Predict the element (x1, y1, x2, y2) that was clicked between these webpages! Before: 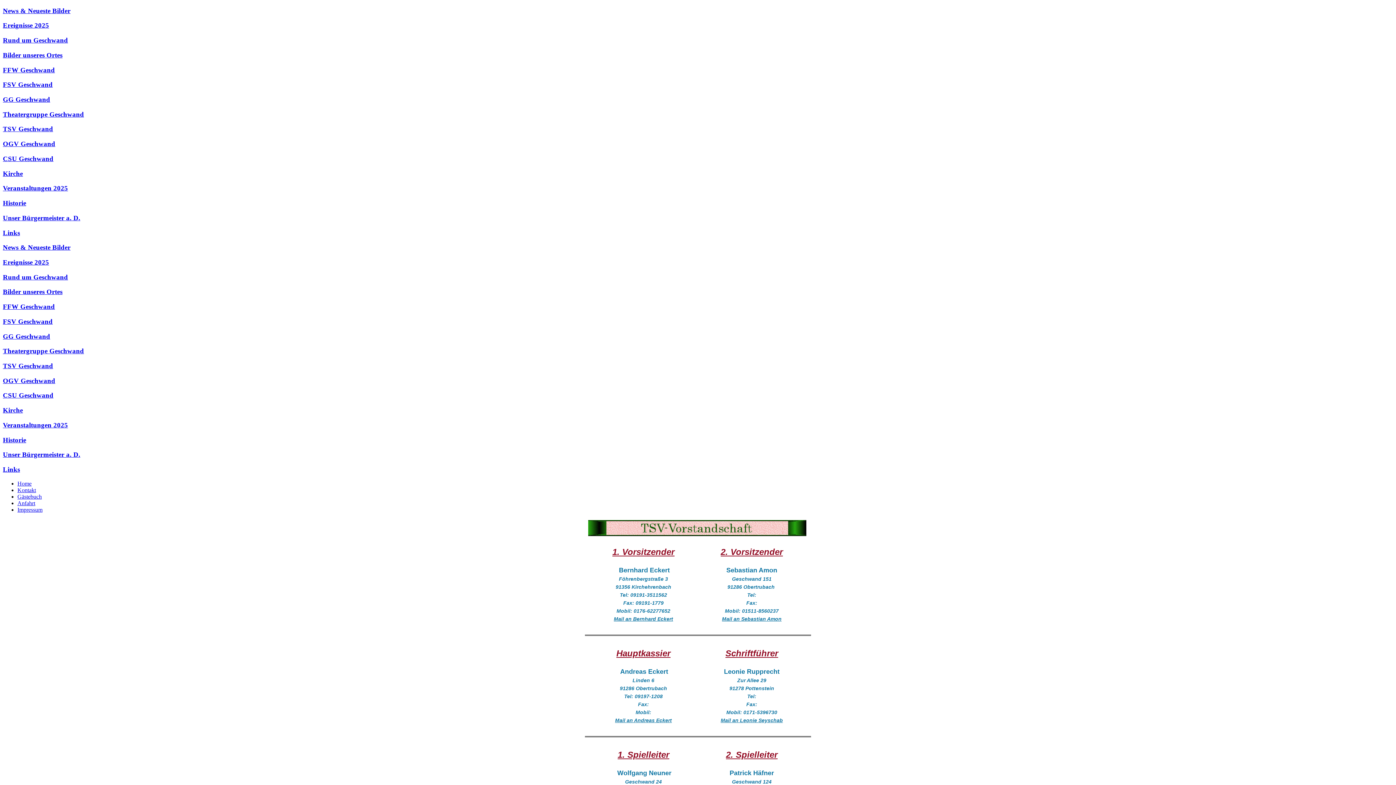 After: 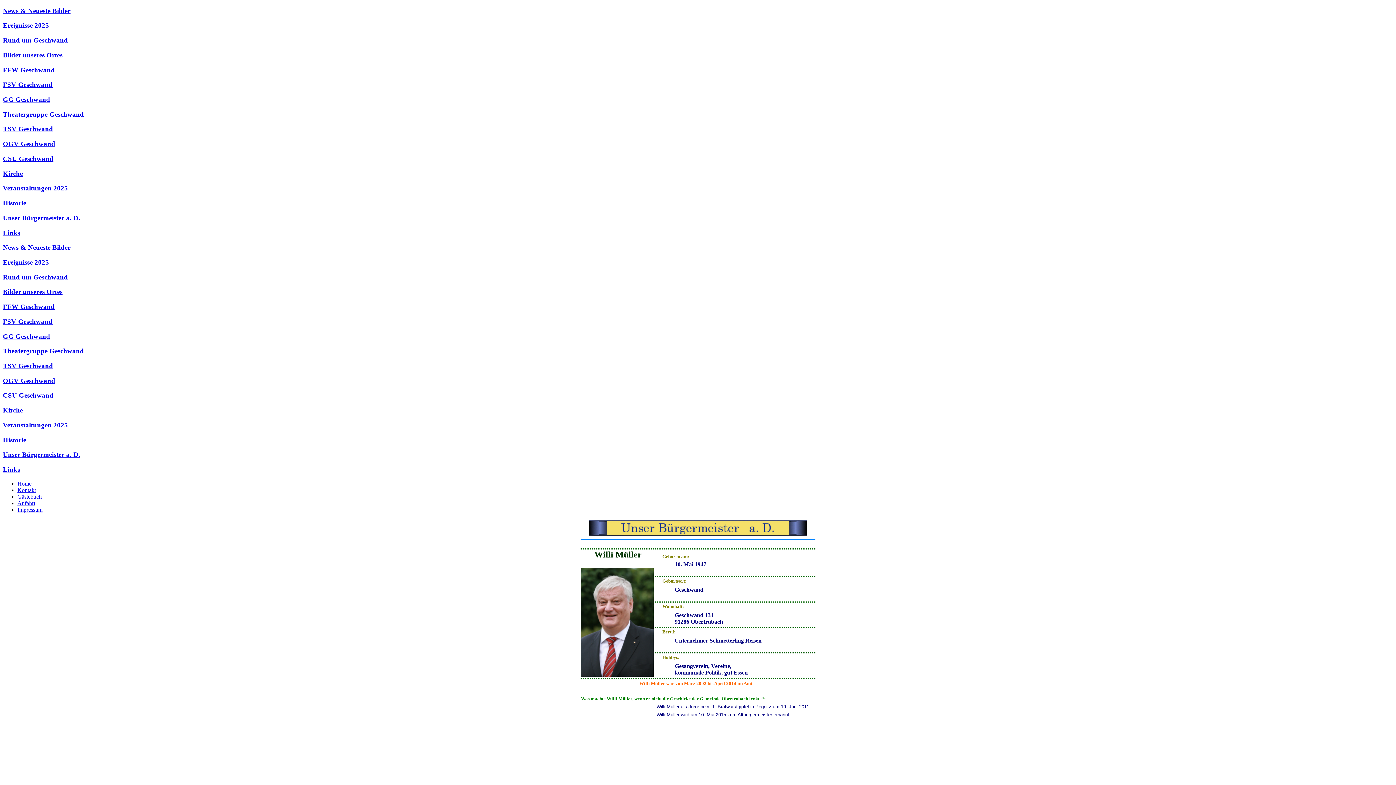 Action: label: Unser Bürgermeister a. D. bbox: (2, 214, 80, 221)